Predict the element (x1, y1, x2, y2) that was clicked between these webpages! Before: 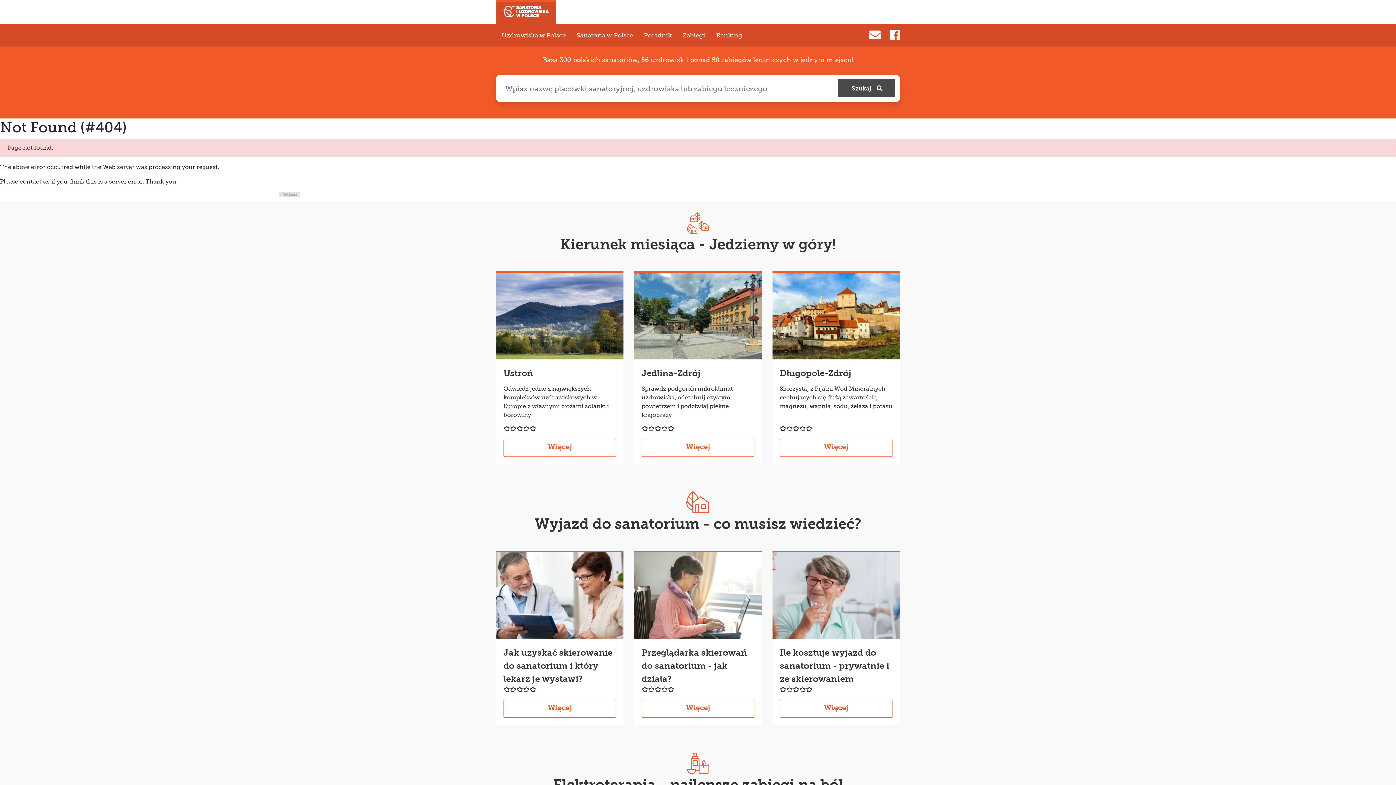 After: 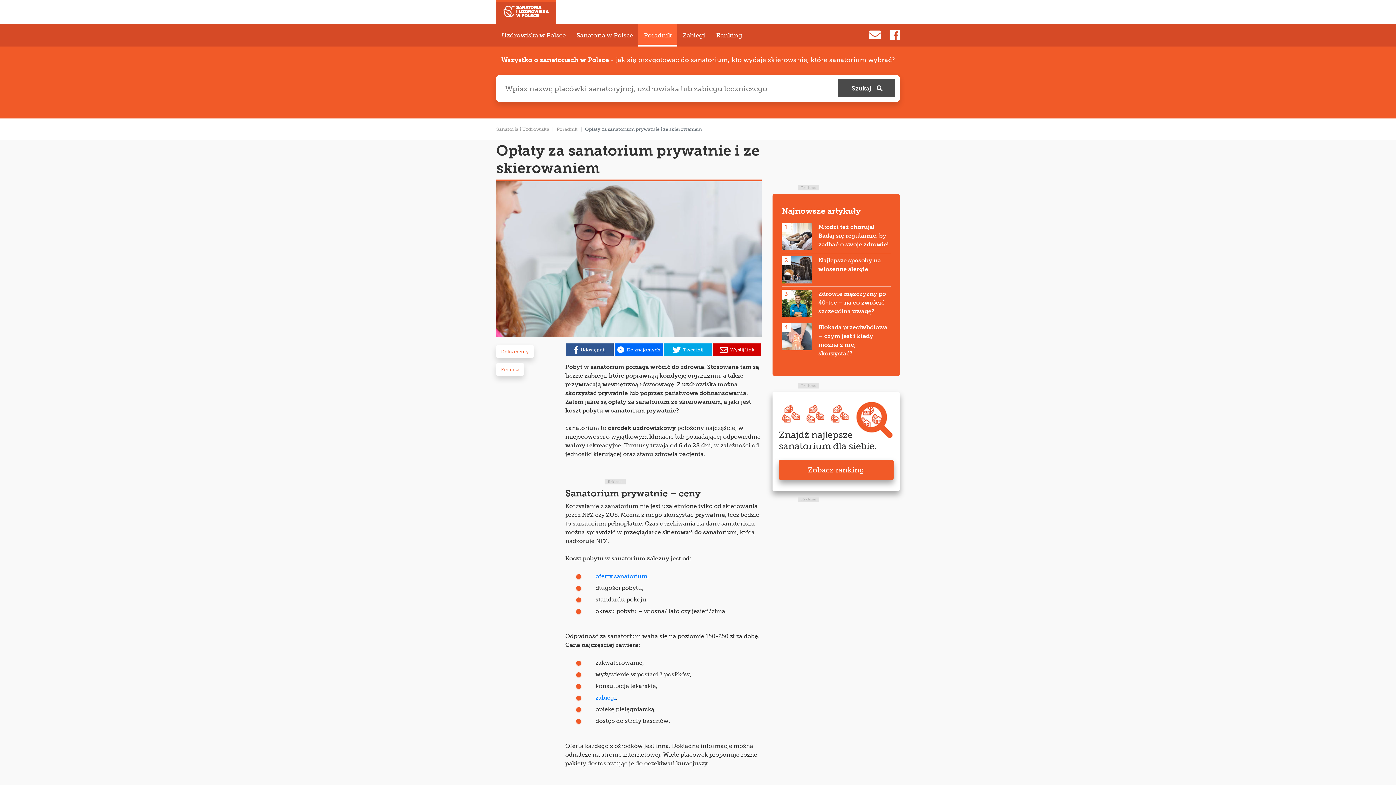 Action: label: Więcej bbox: (780, 700, 892, 718)